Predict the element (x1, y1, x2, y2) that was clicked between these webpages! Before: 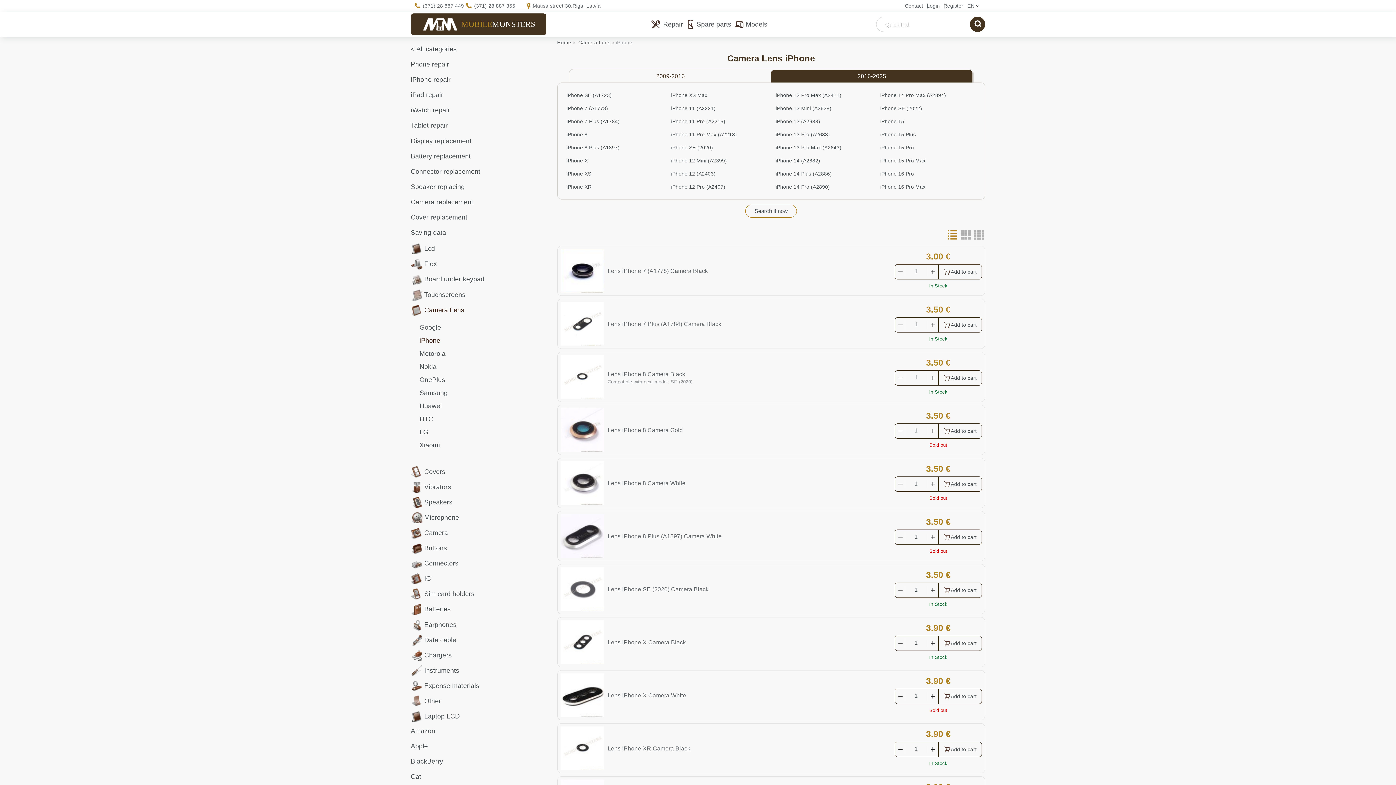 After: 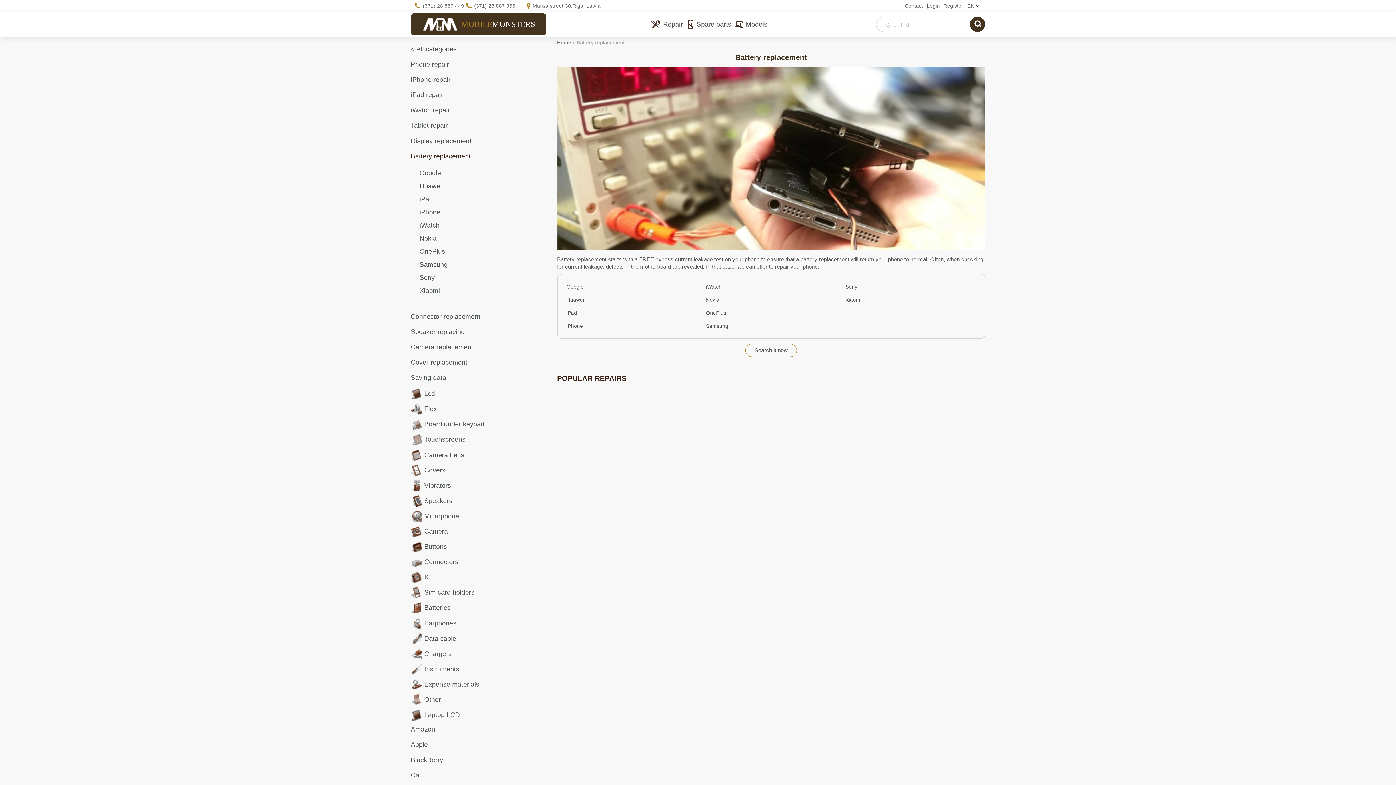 Action: label: Battery replacement bbox: (410, 149, 546, 162)